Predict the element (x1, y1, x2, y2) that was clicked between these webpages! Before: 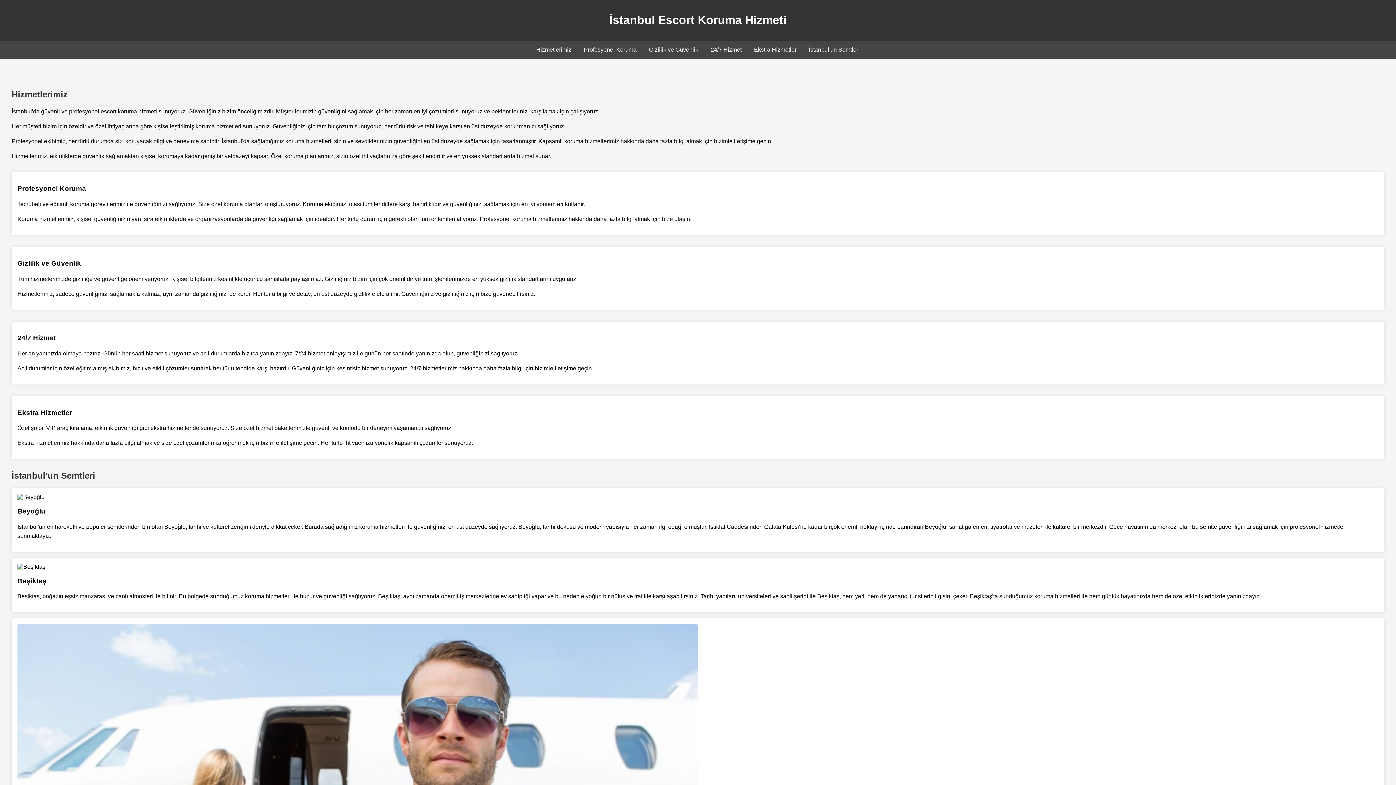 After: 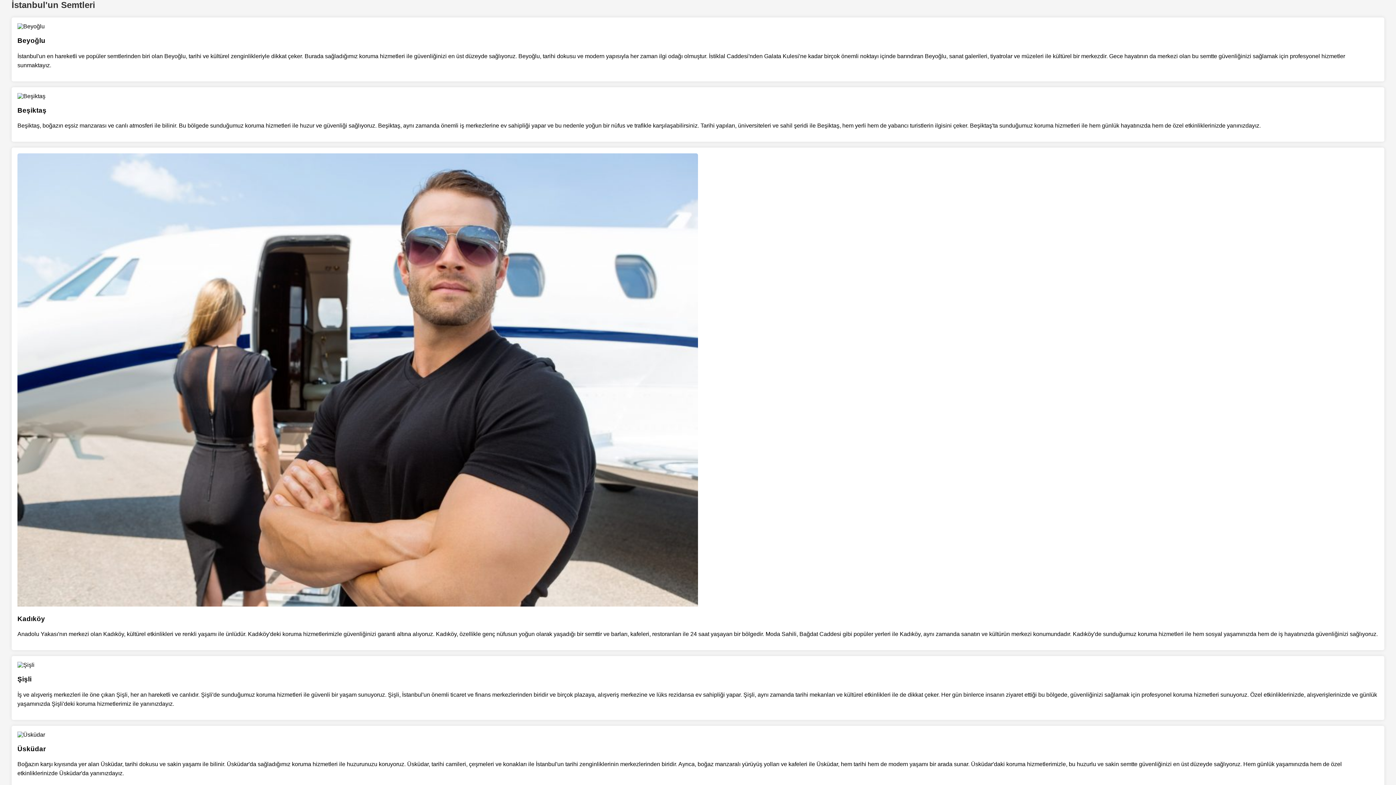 Action: bbox: (809, 46, 860, 52) label: İstanbul'un Semtleri